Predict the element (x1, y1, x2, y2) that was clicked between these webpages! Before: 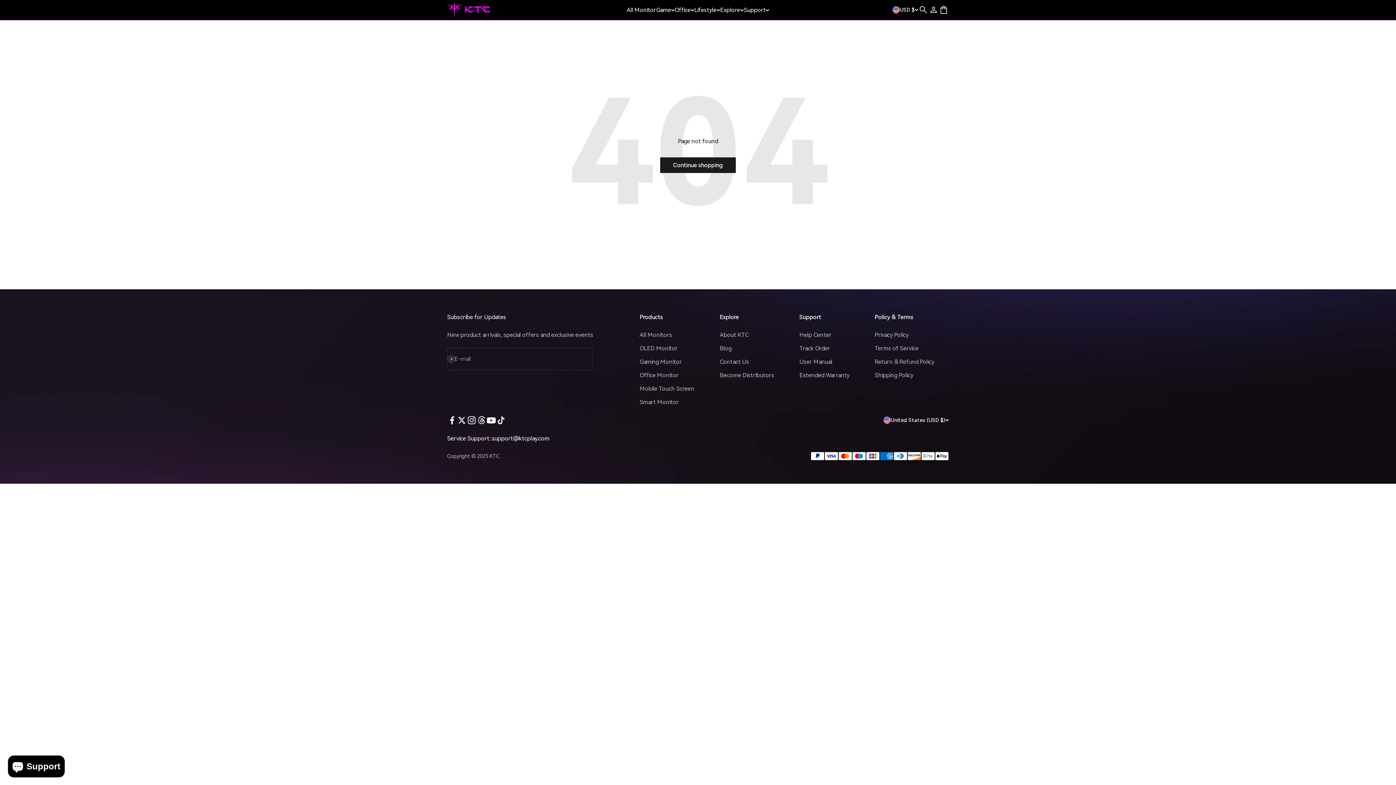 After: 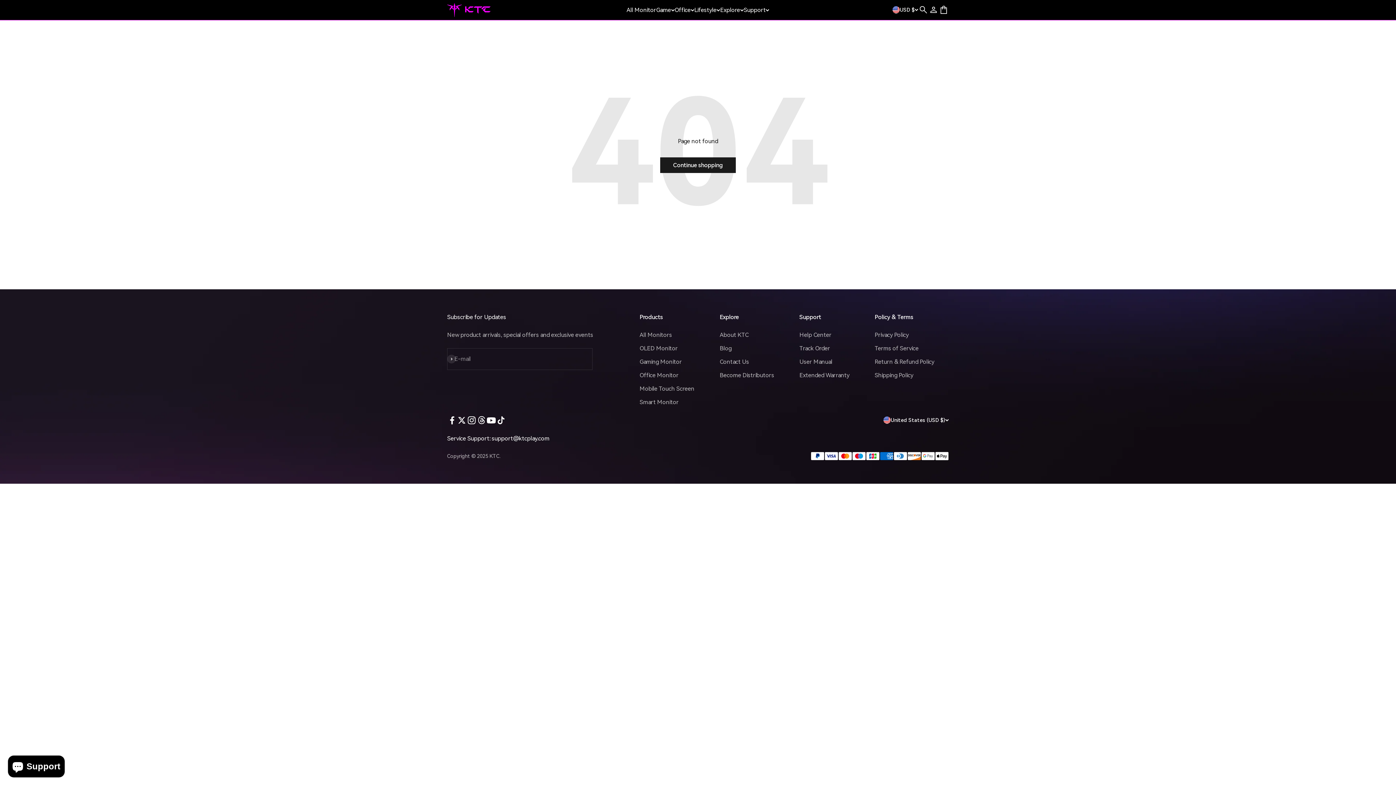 Action: bbox: (491, 435, 549, 442) label: support@ktcplay.com